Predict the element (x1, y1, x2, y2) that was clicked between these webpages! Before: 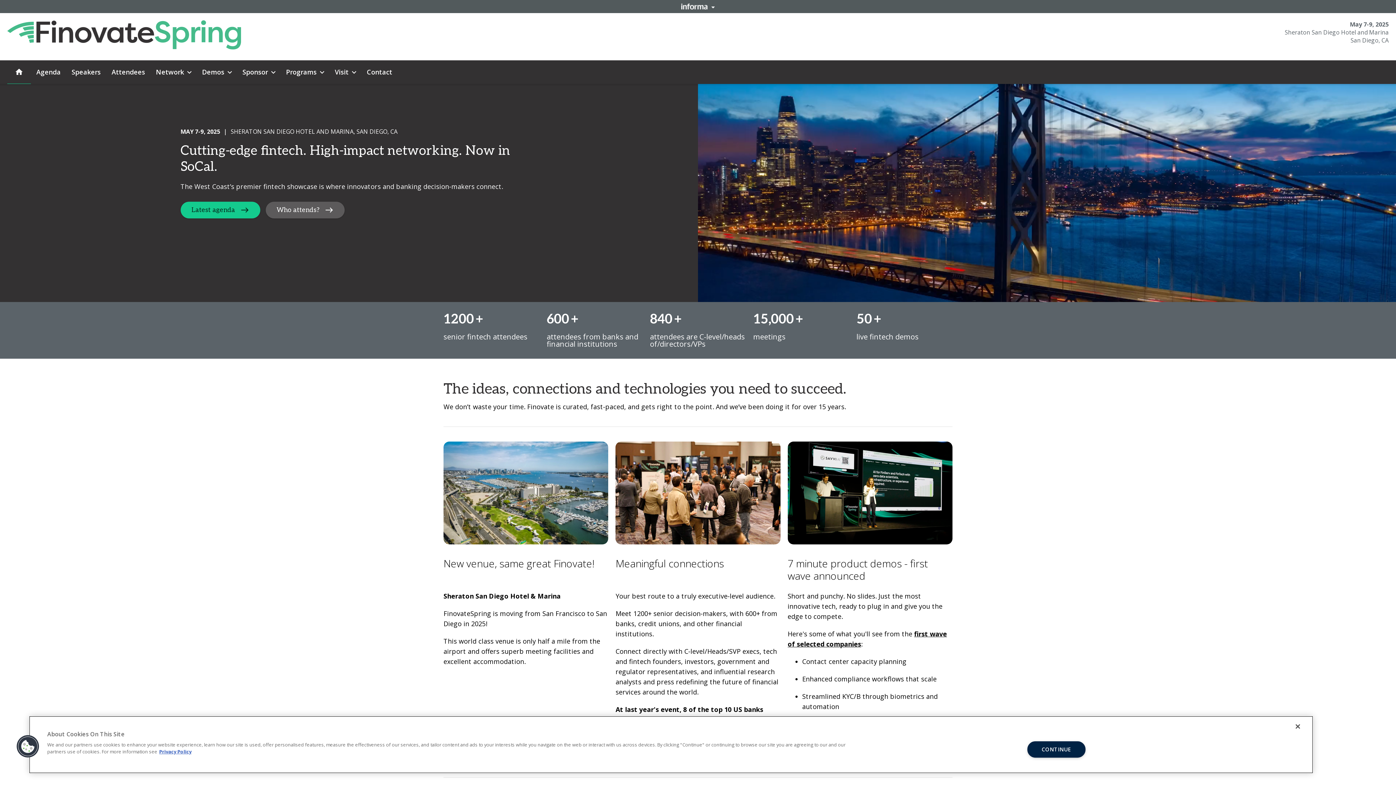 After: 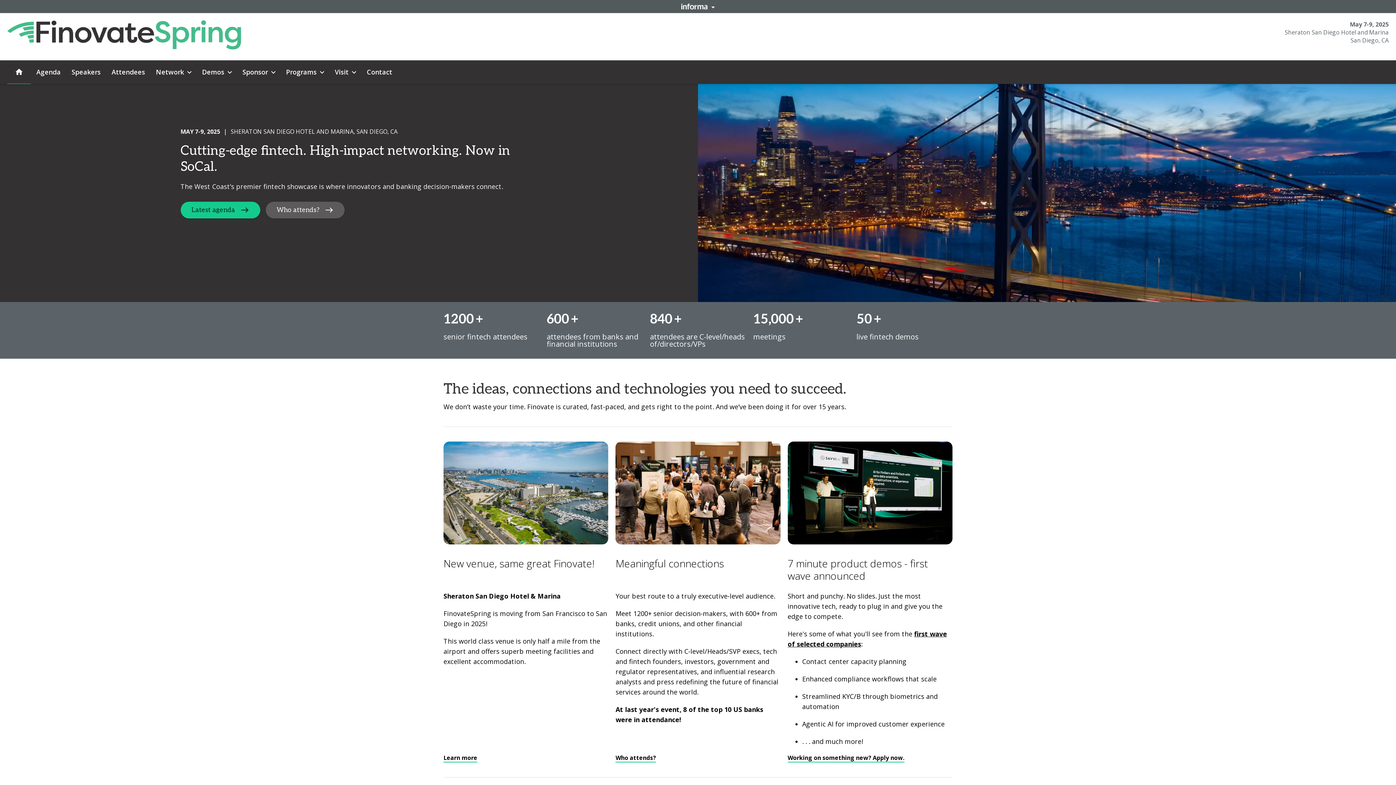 Action: bbox: (1290, 718, 1306, 734) label: Close